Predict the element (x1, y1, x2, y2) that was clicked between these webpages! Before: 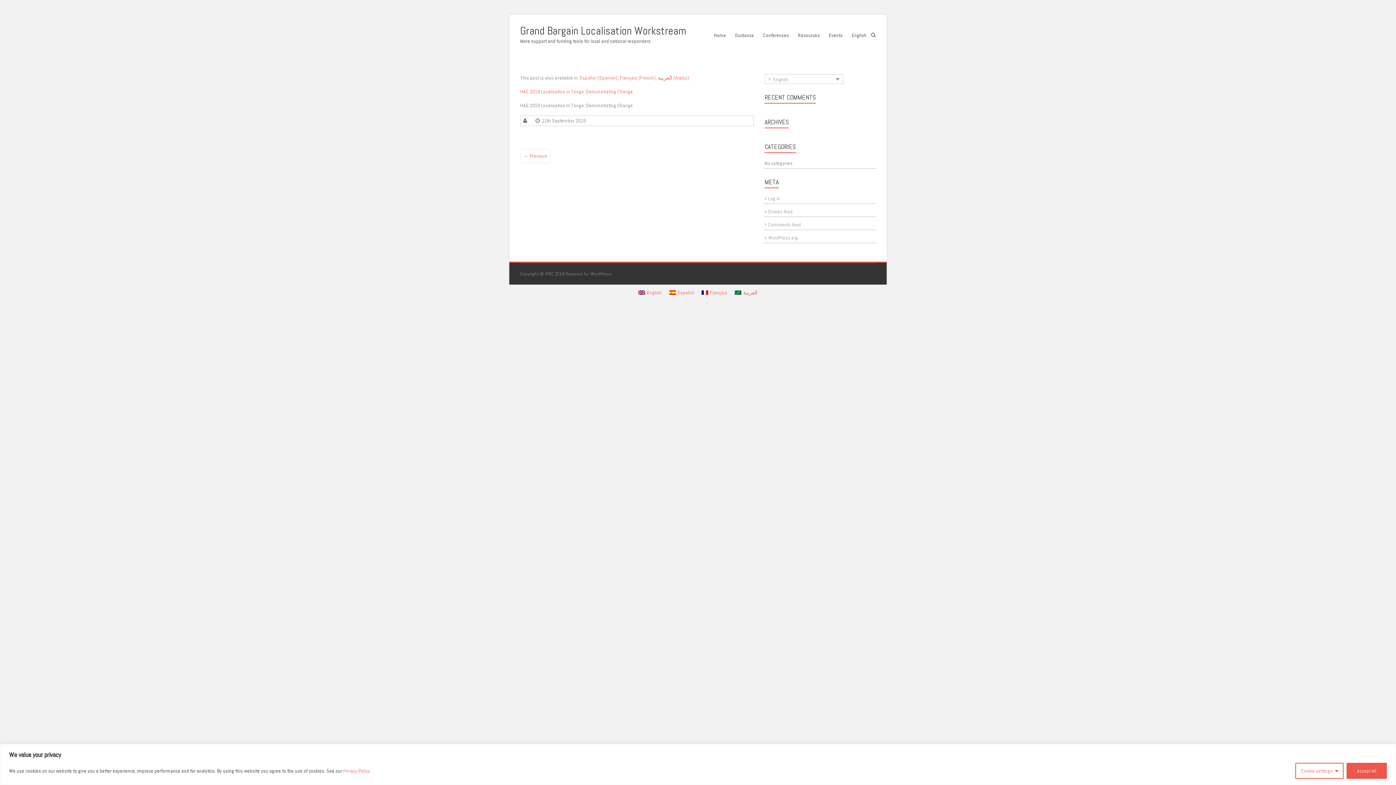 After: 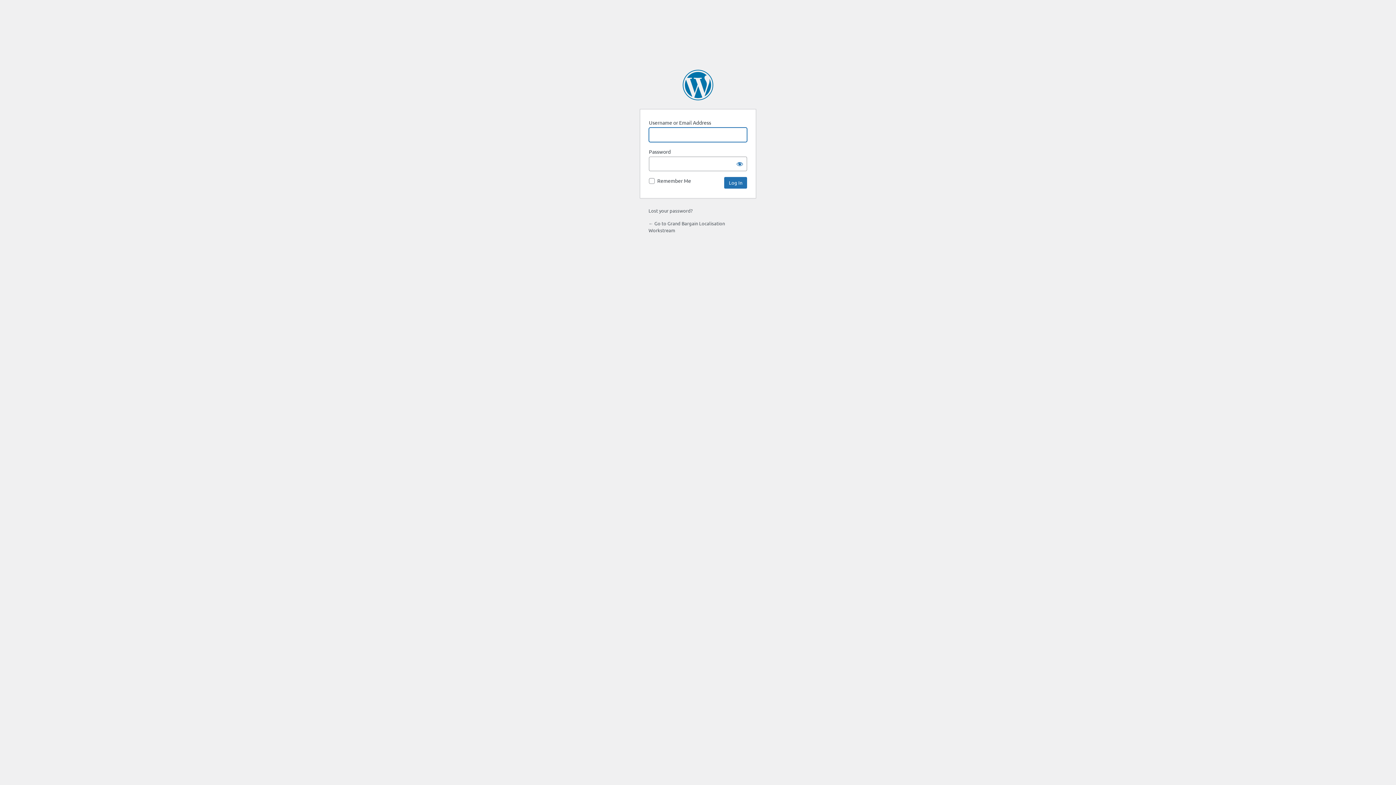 Action: bbox: (764, 195, 780, 201) label: Log in